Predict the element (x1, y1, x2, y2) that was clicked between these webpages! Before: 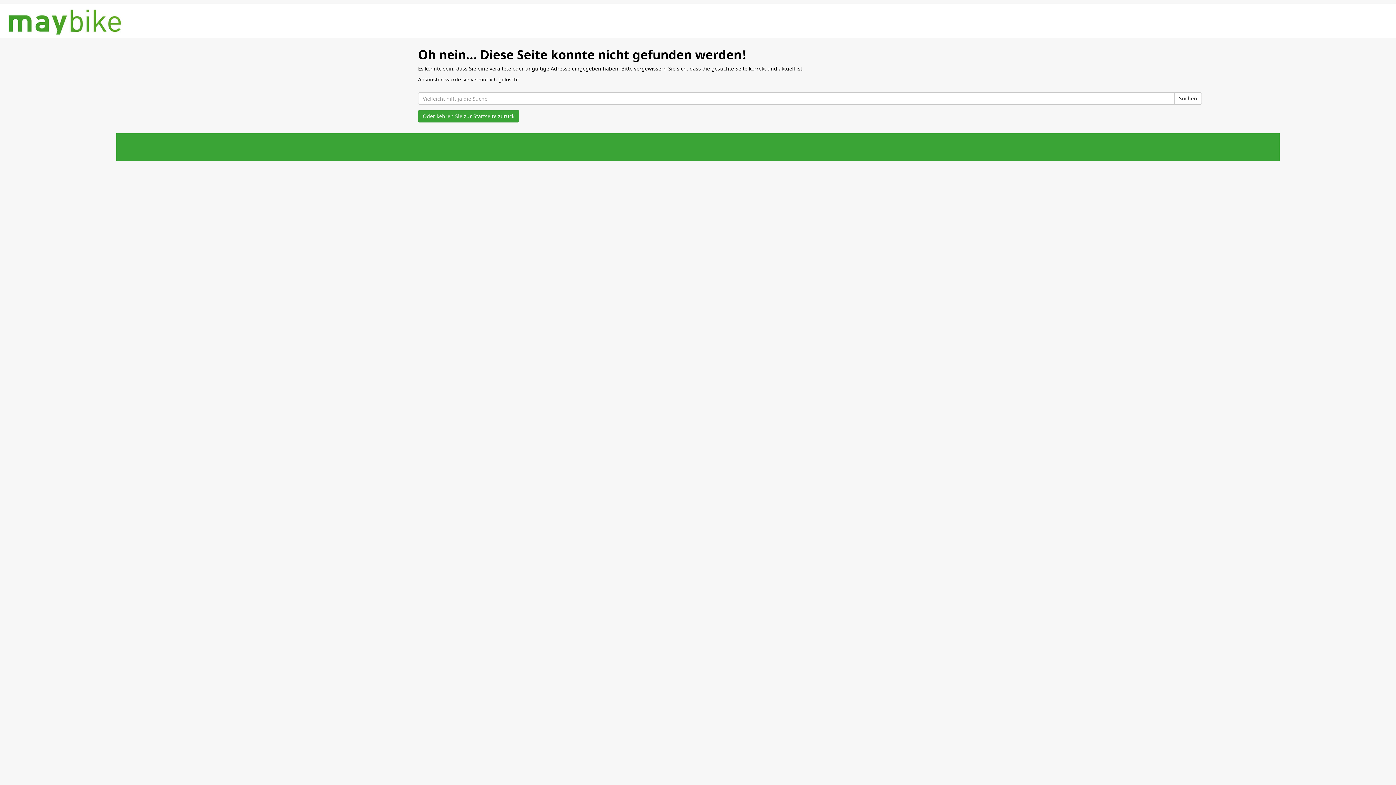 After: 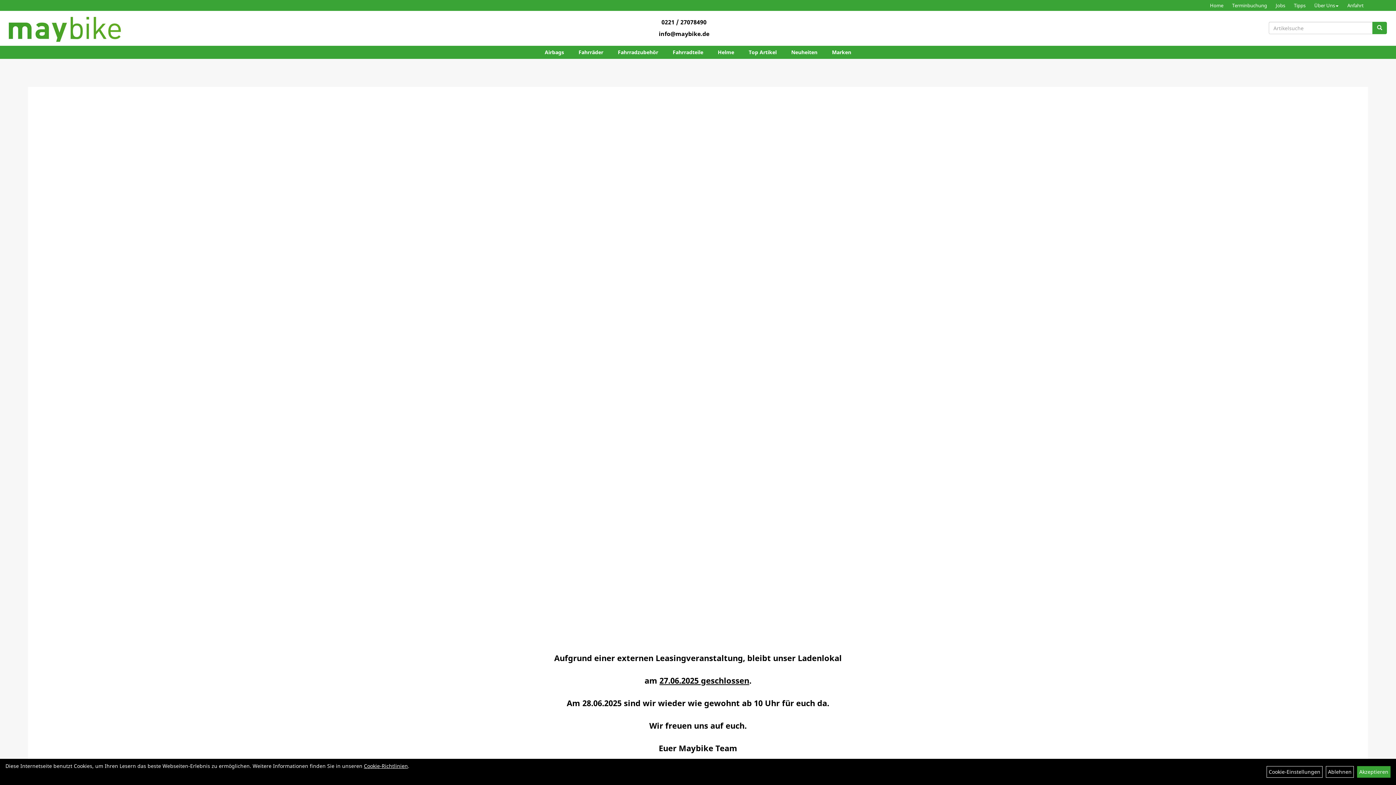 Action: label: Oder kehren Sie zur Startseite zurück bbox: (418, 110, 519, 122)